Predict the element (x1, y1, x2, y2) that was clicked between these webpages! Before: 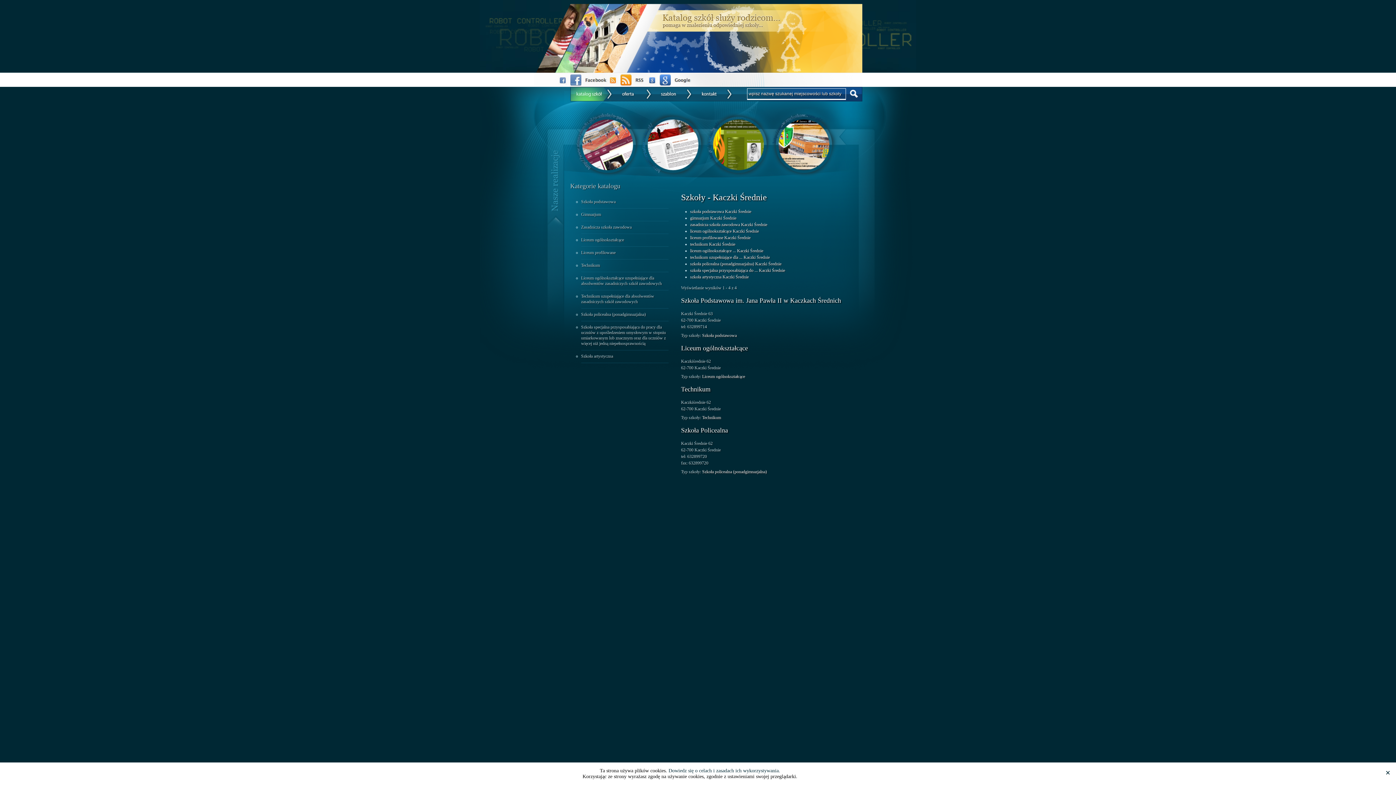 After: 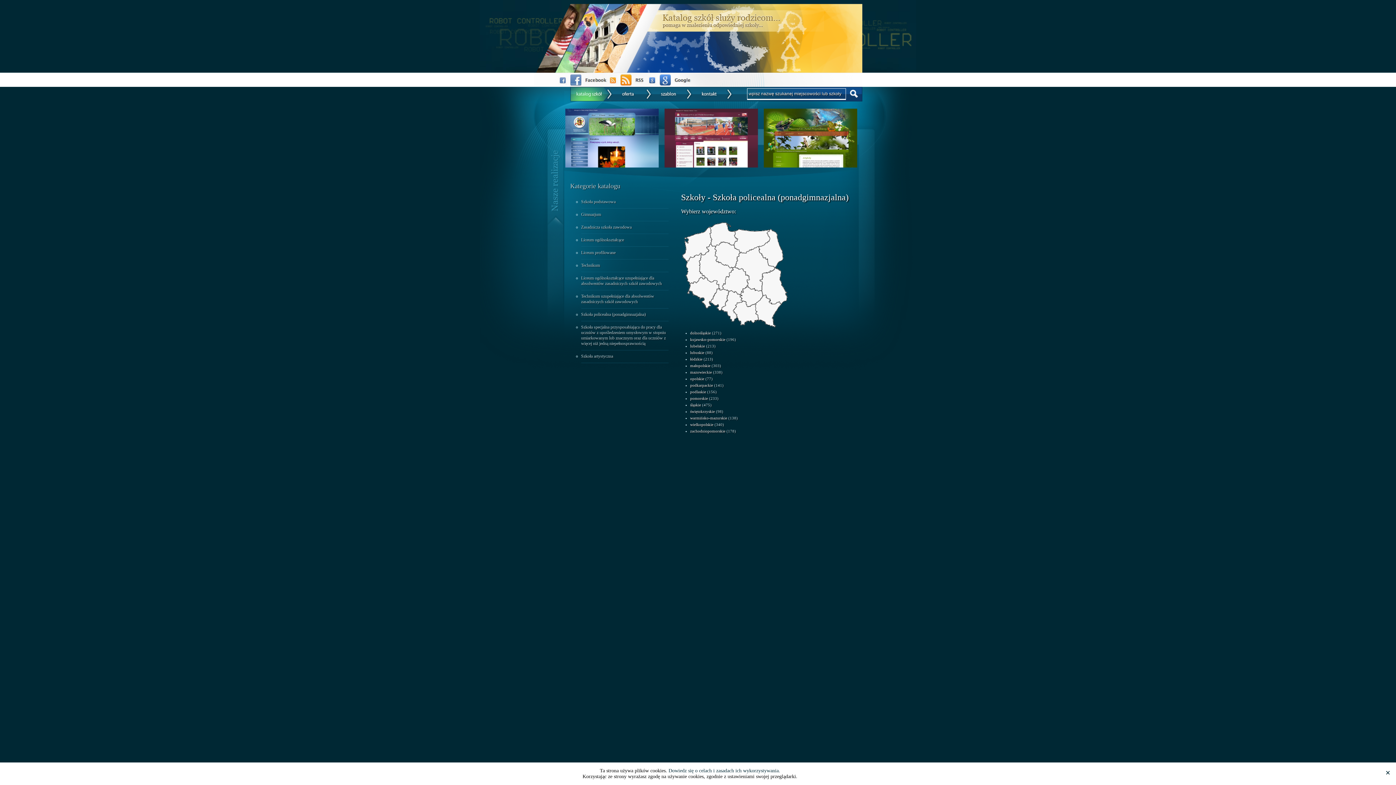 Action: label: Szkoła policealna (ponadgimnazjalna) bbox: (581, 312, 646, 317)